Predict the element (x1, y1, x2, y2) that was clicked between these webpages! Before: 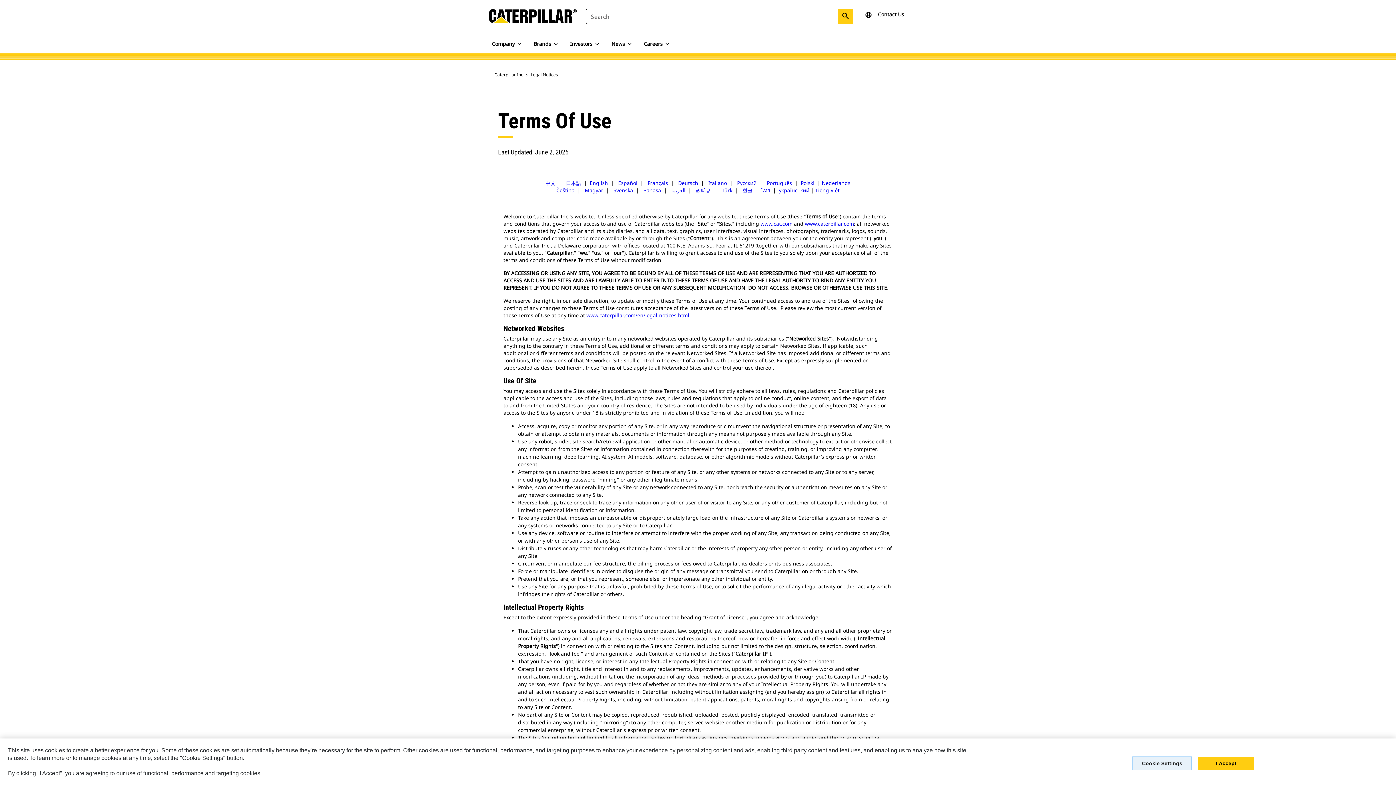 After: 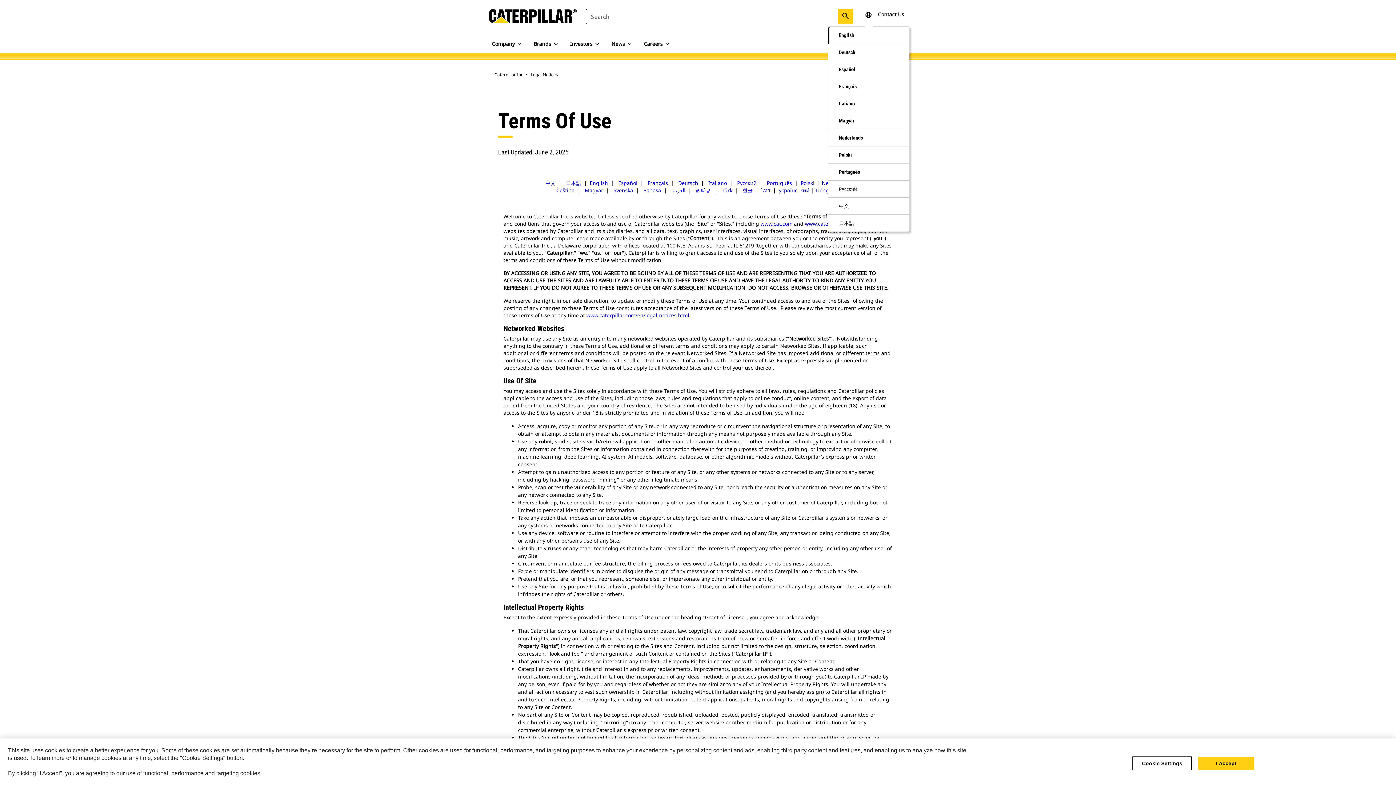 Action: label: language bbox: (865, 10, 872, 17)